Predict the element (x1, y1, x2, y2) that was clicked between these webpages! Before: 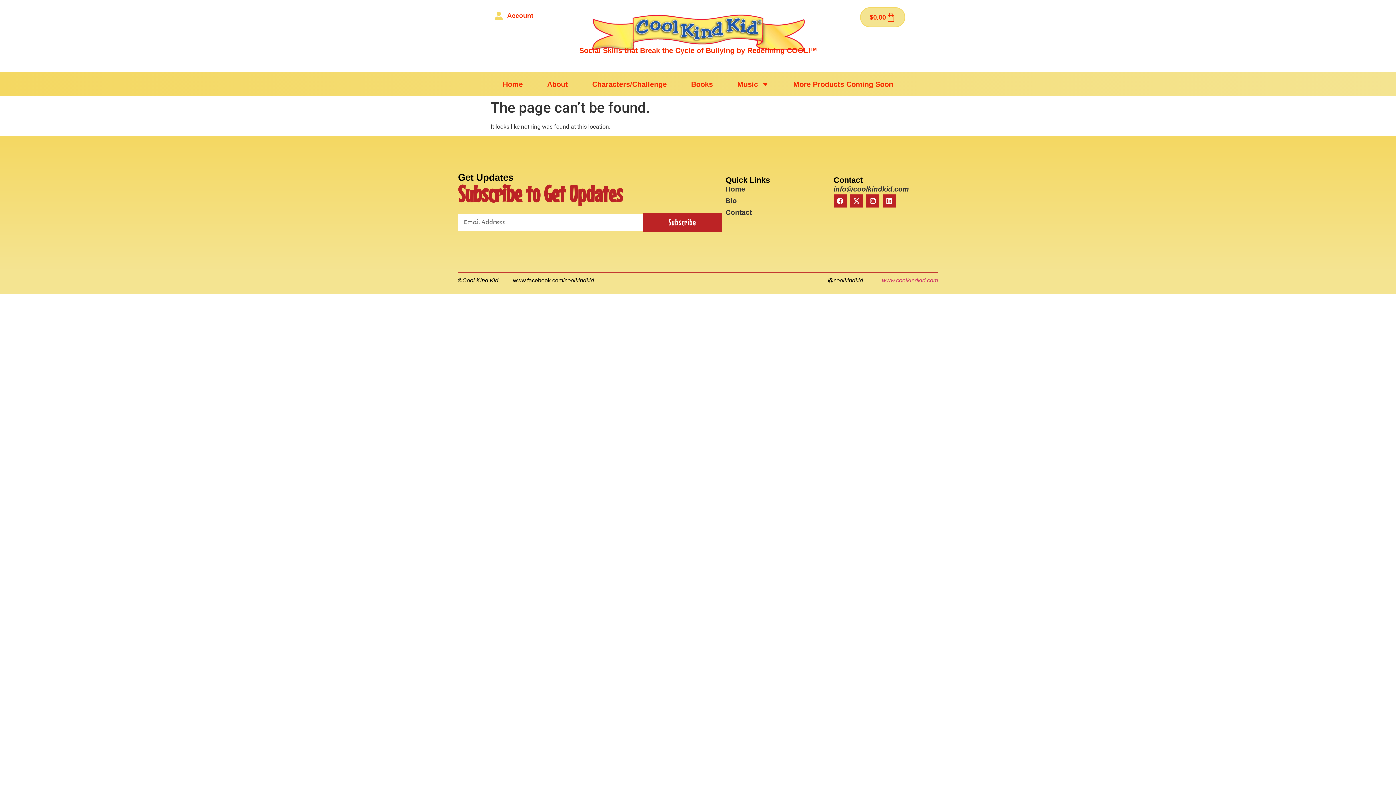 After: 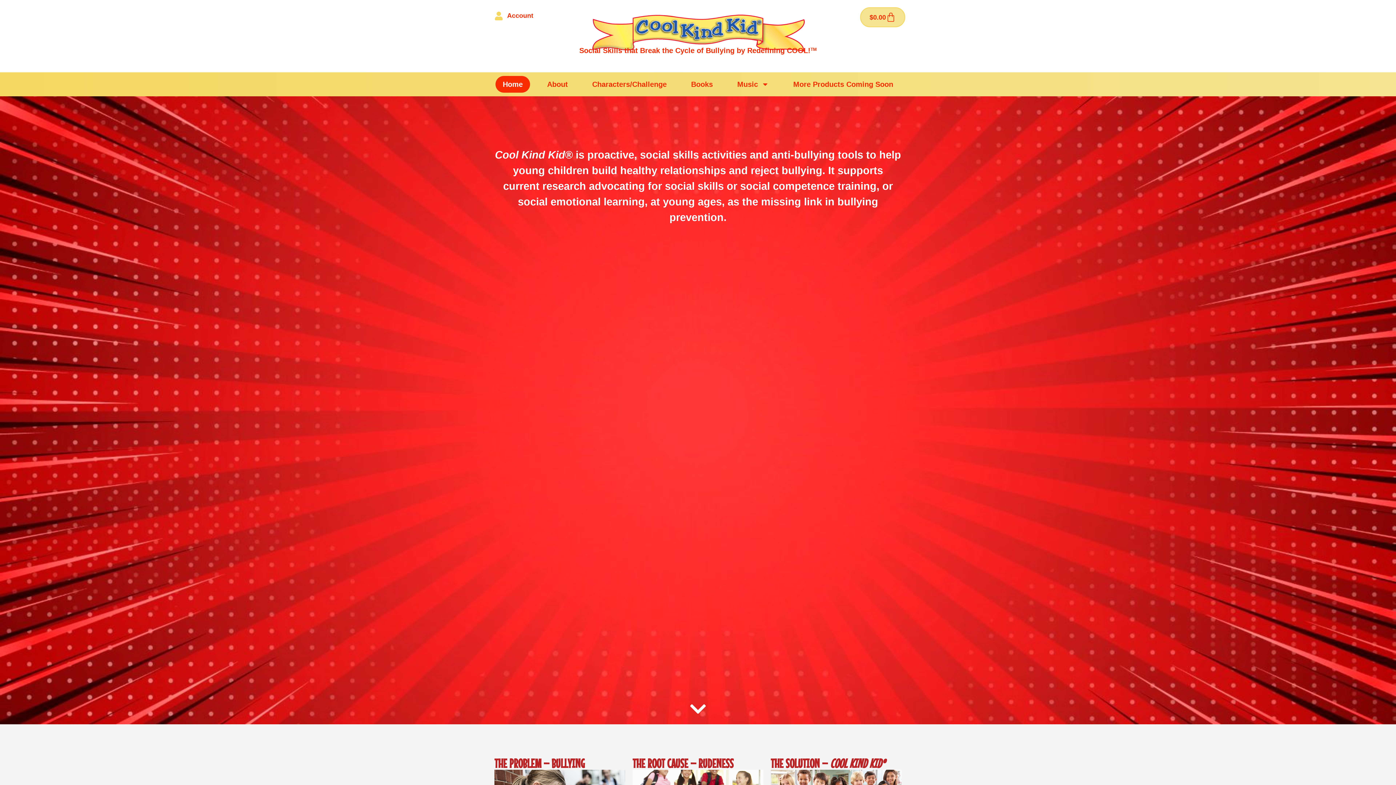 Action: label: Home bbox: (725, 184, 826, 194)